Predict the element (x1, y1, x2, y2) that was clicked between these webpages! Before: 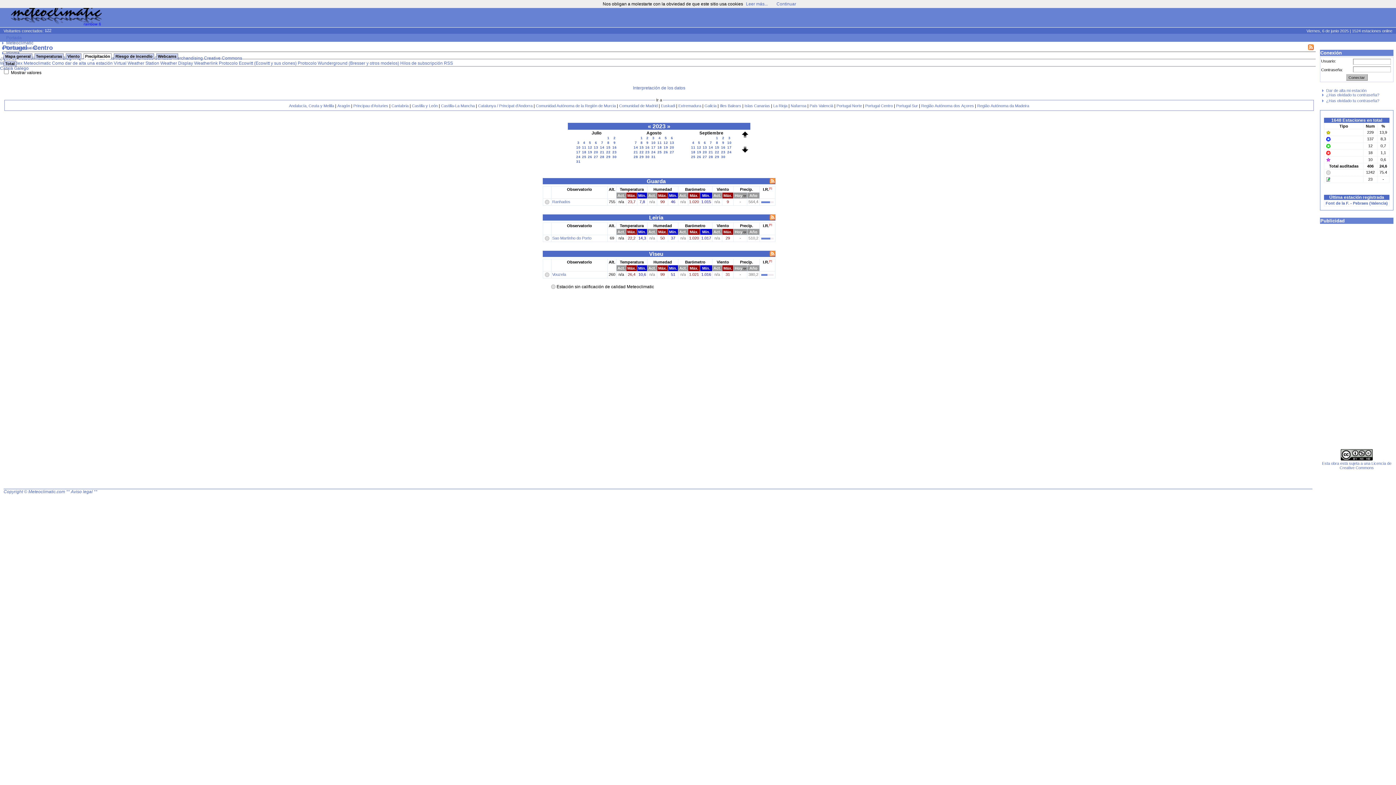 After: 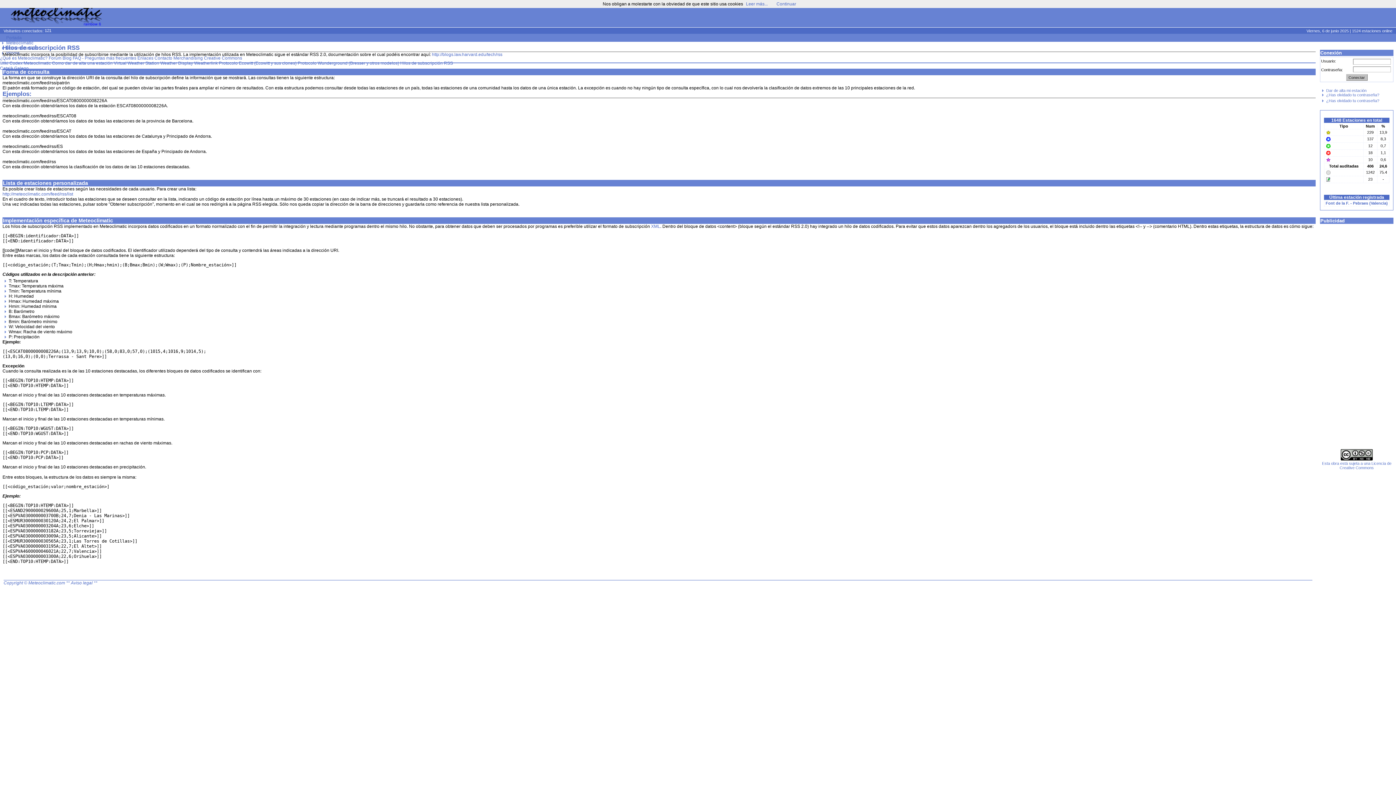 Action: bbox: (400, 60, 453, 65) label: Hilos de subscripción RSS